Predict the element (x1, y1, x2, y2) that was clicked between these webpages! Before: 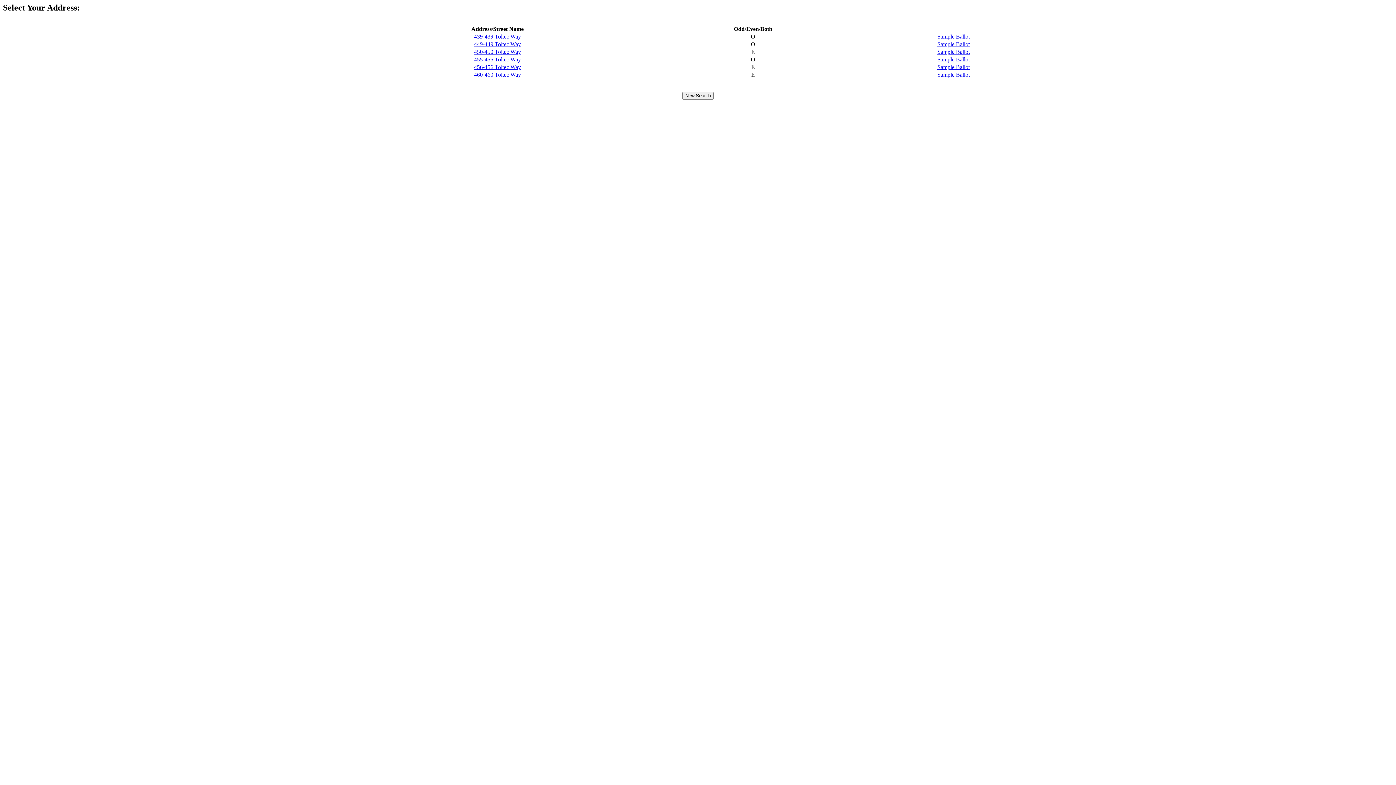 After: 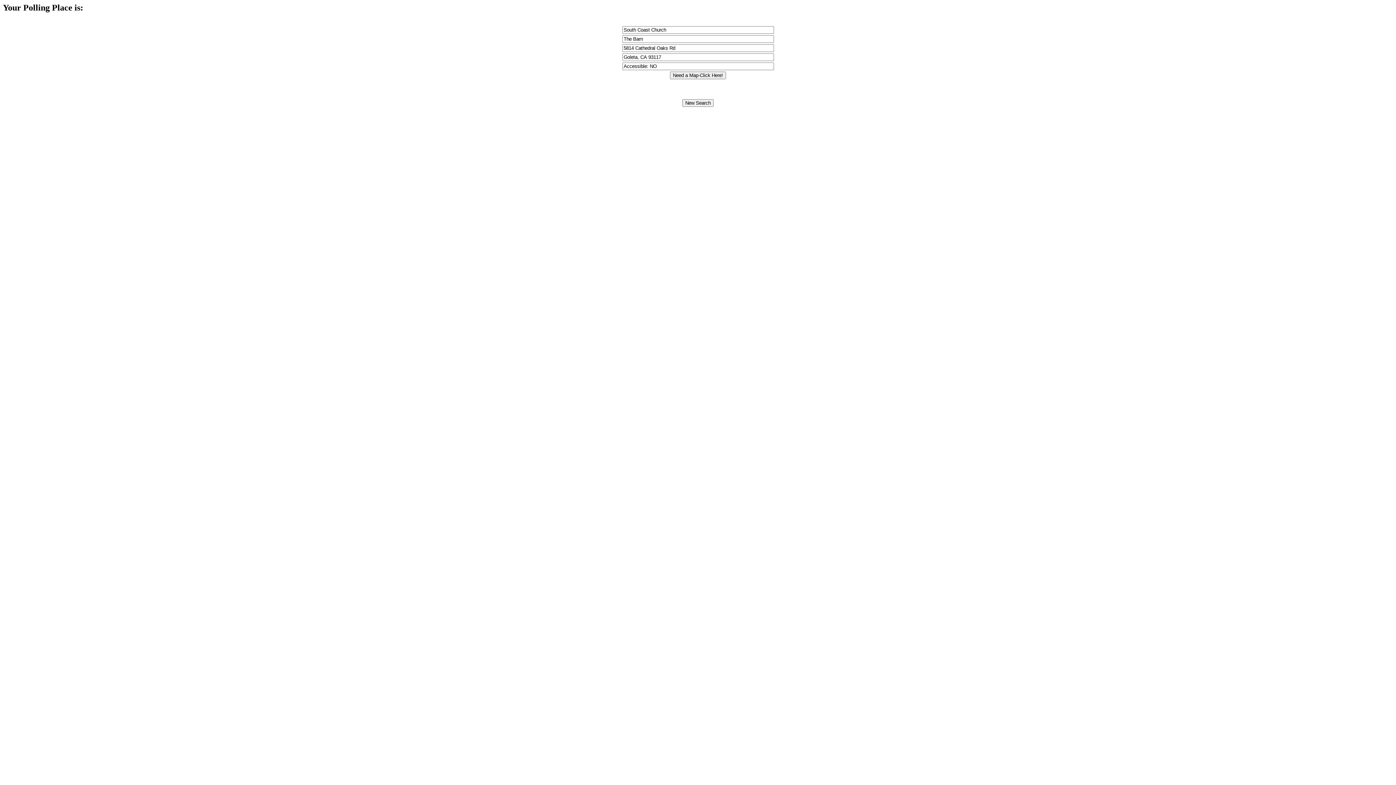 Action: label: 460-460 Toltec Way bbox: (474, 71, 521, 77)